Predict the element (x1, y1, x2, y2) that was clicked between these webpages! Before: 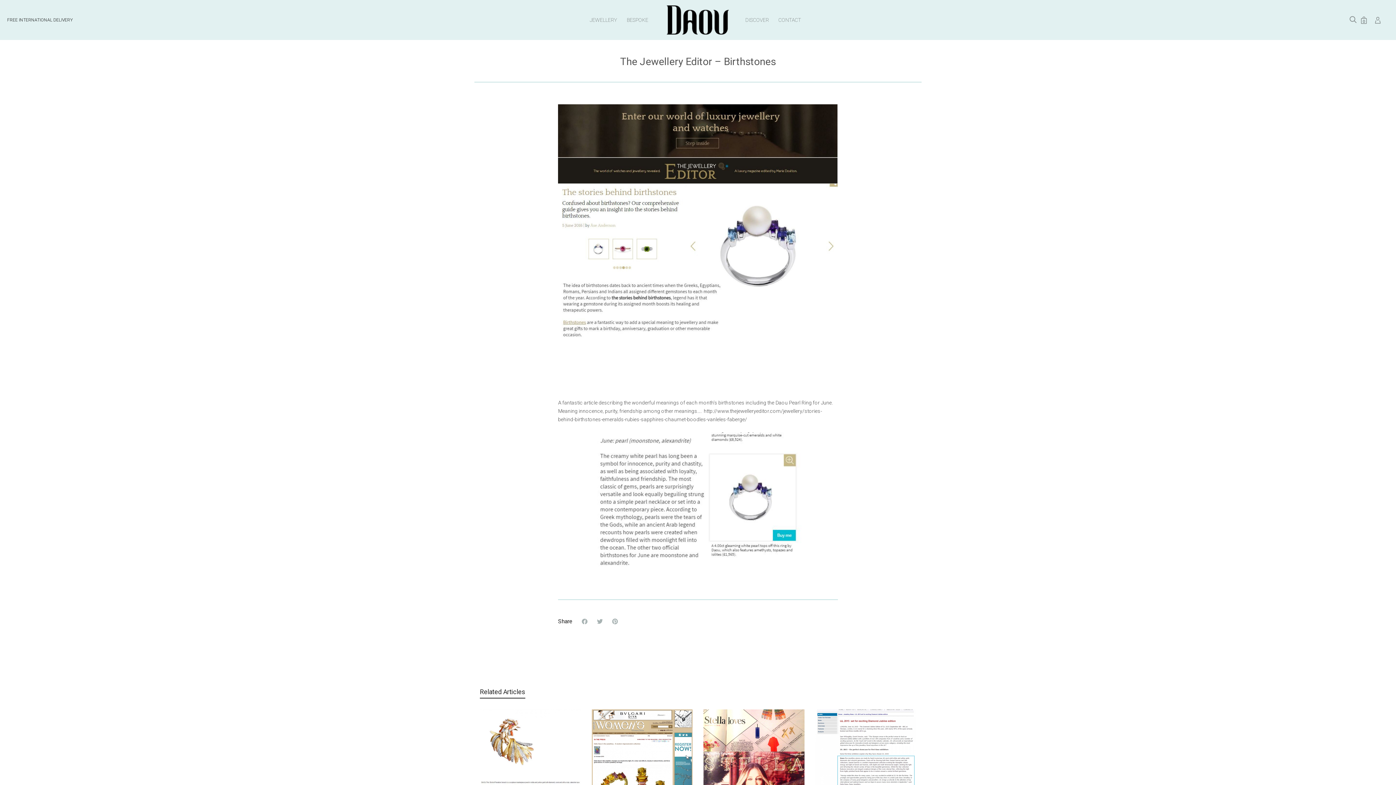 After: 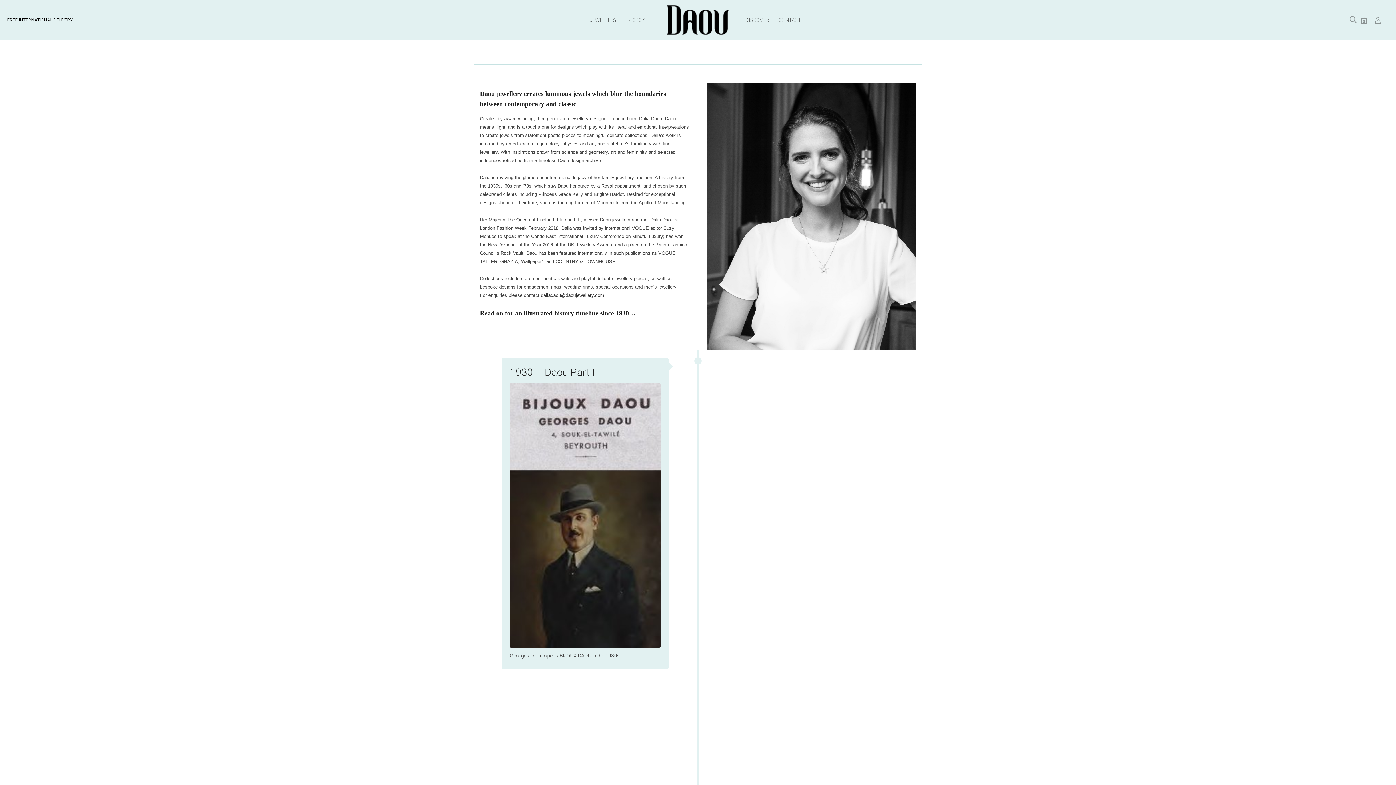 Action: label: DISCOVER bbox: (740, 0, 774, 40)